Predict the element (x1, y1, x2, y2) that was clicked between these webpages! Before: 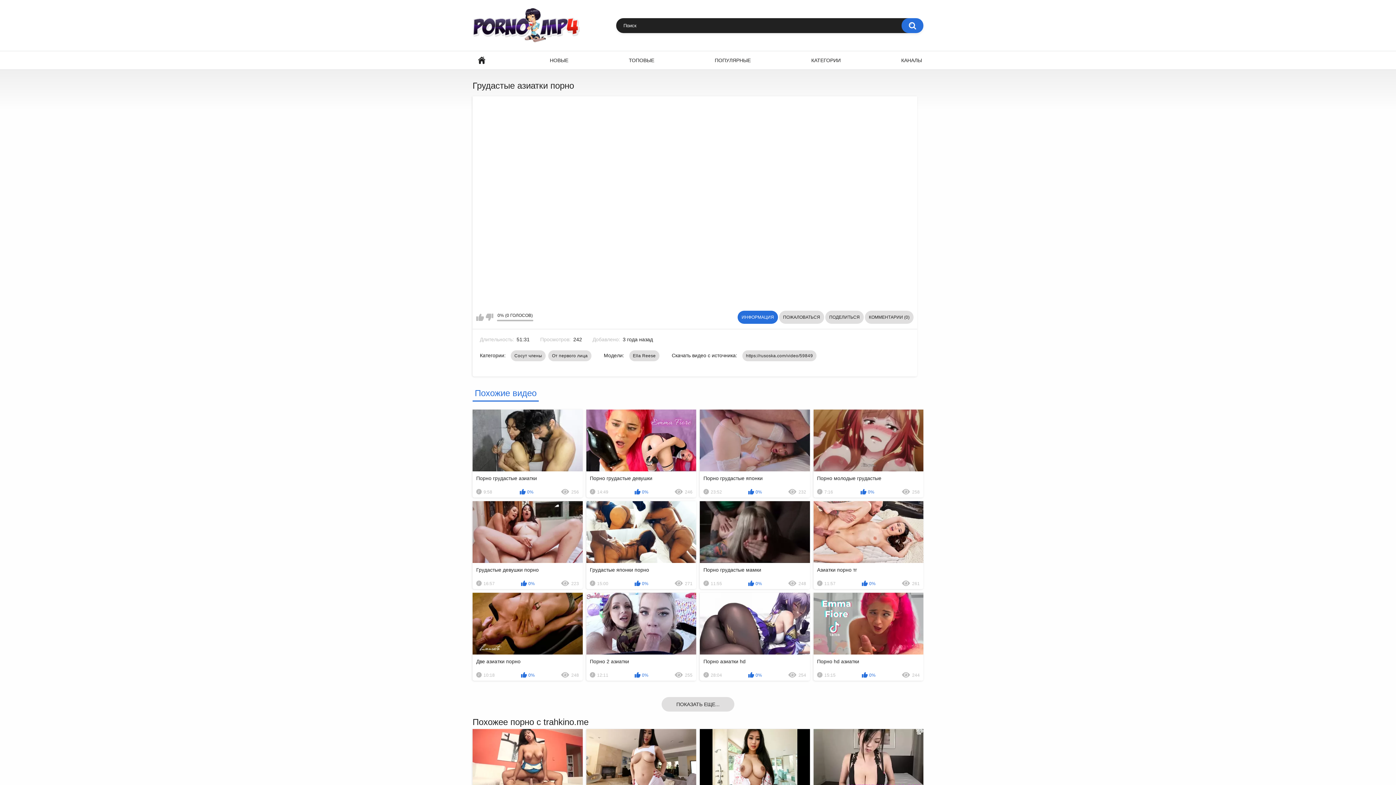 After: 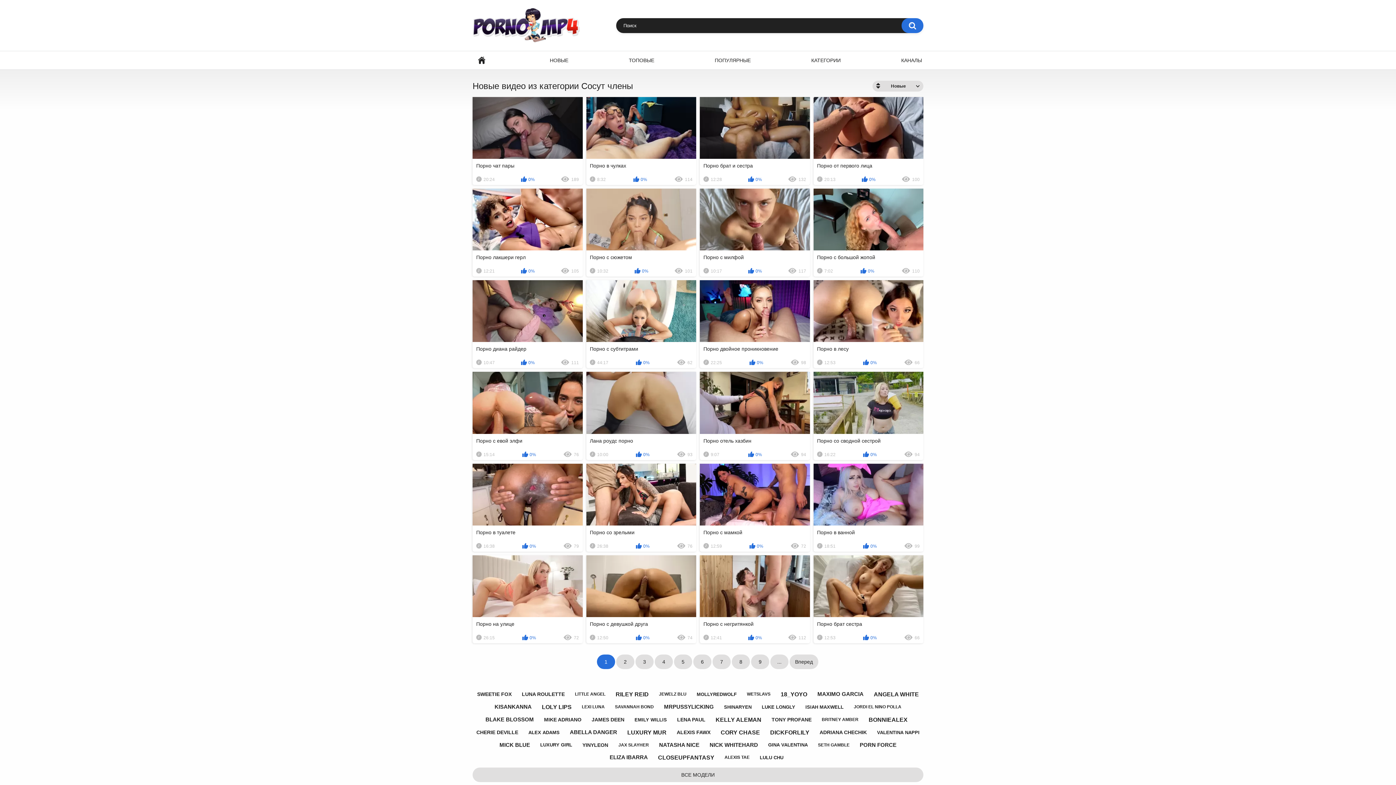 Action: label: Сосут члены bbox: (510, 350, 545, 361)